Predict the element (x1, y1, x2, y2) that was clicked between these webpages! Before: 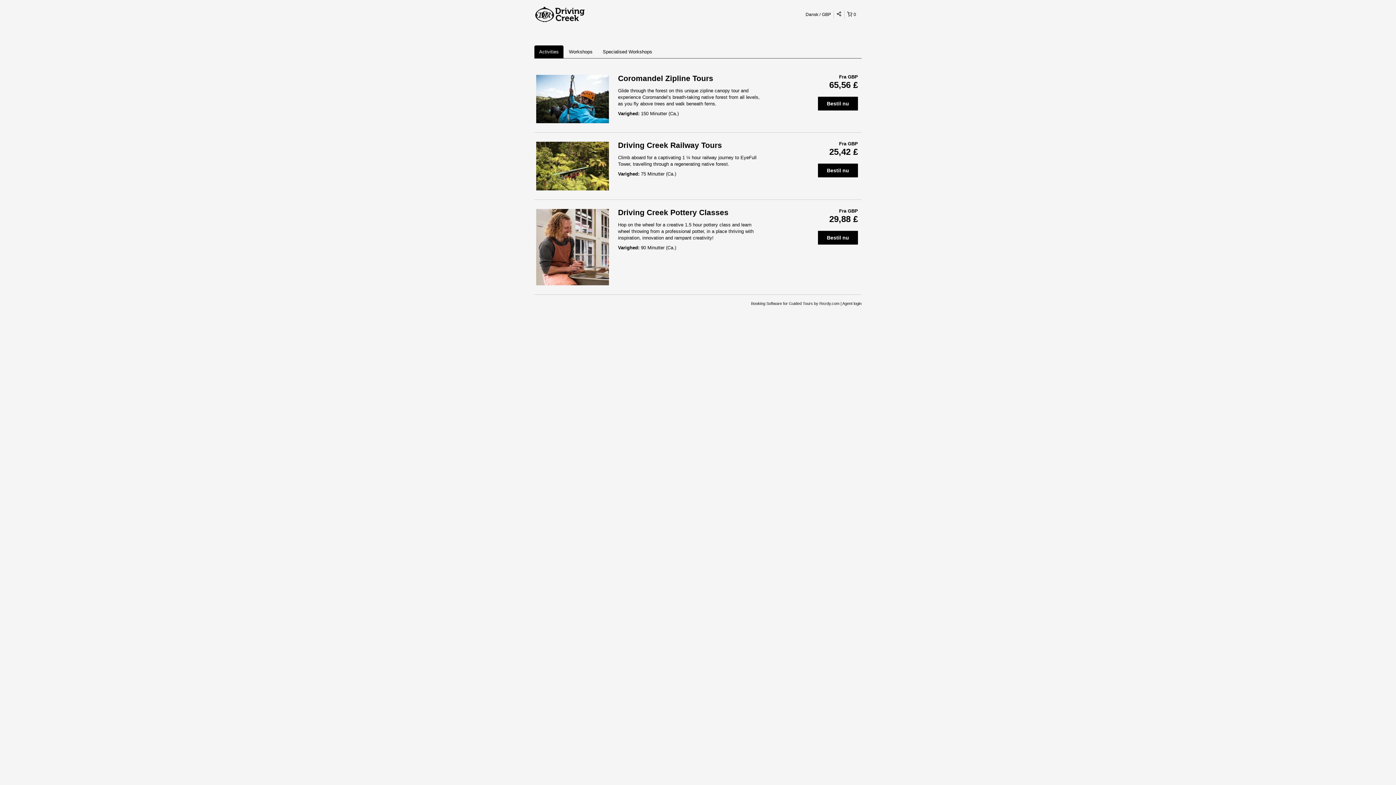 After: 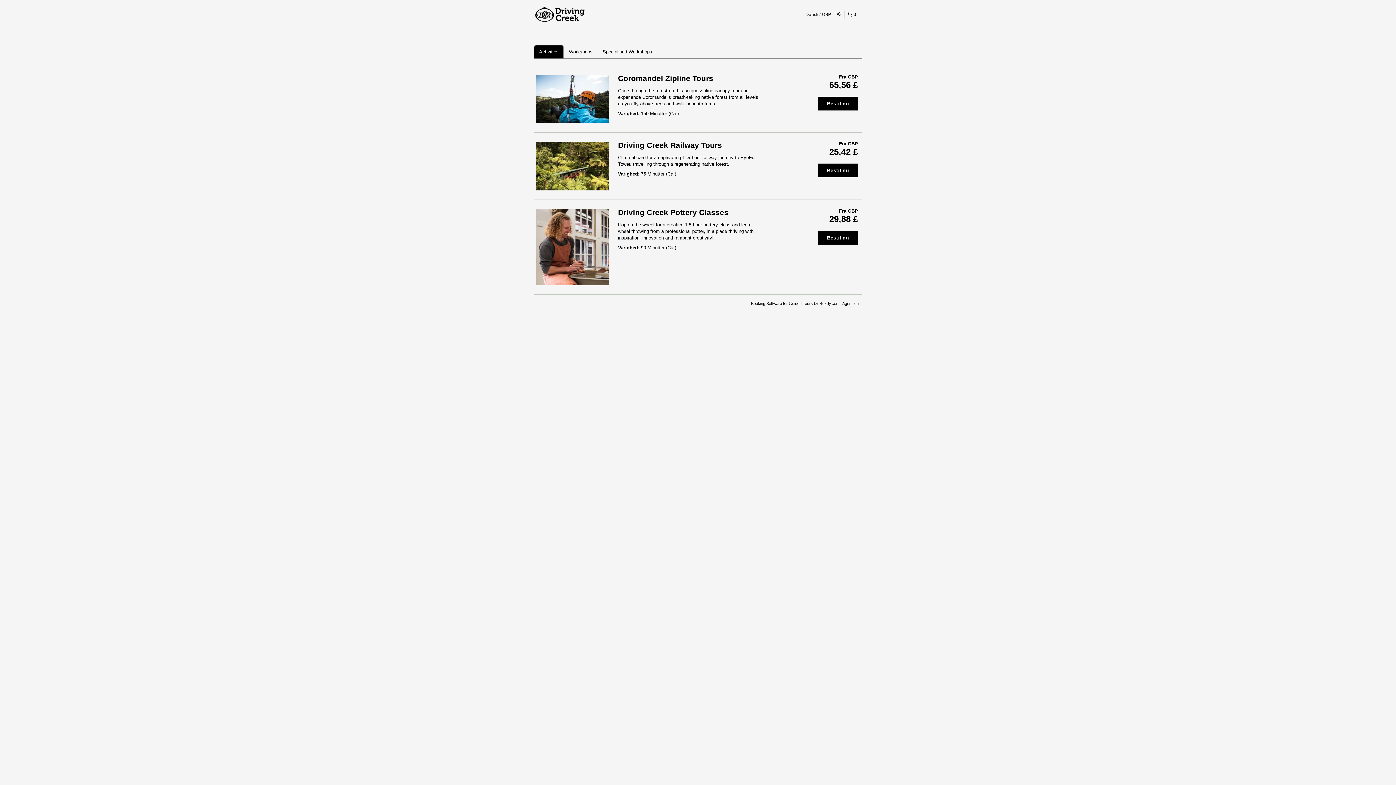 Action: label: Activities bbox: (534, 45, 563, 58)